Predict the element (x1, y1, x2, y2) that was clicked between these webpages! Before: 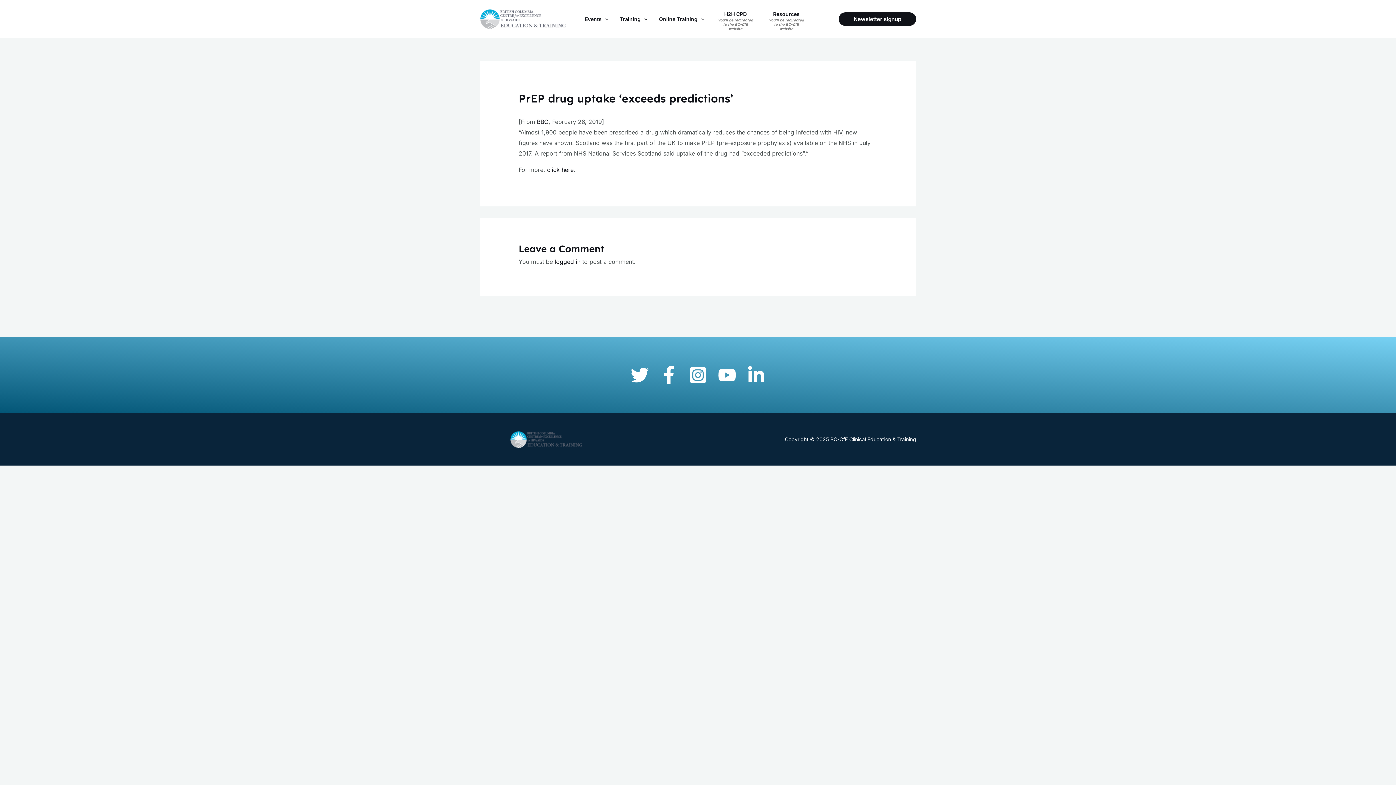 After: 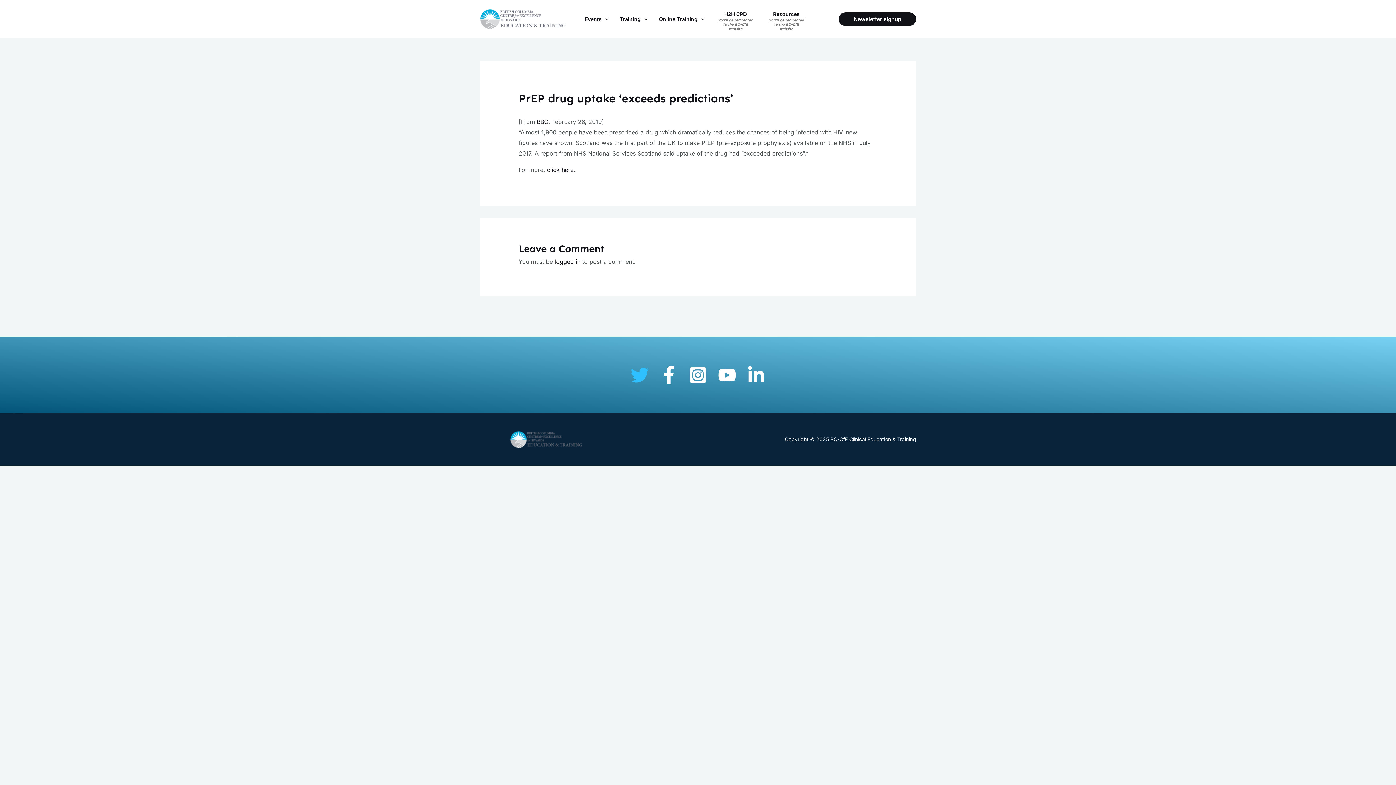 Action: label: Twitter bbox: (630, 366, 649, 384)